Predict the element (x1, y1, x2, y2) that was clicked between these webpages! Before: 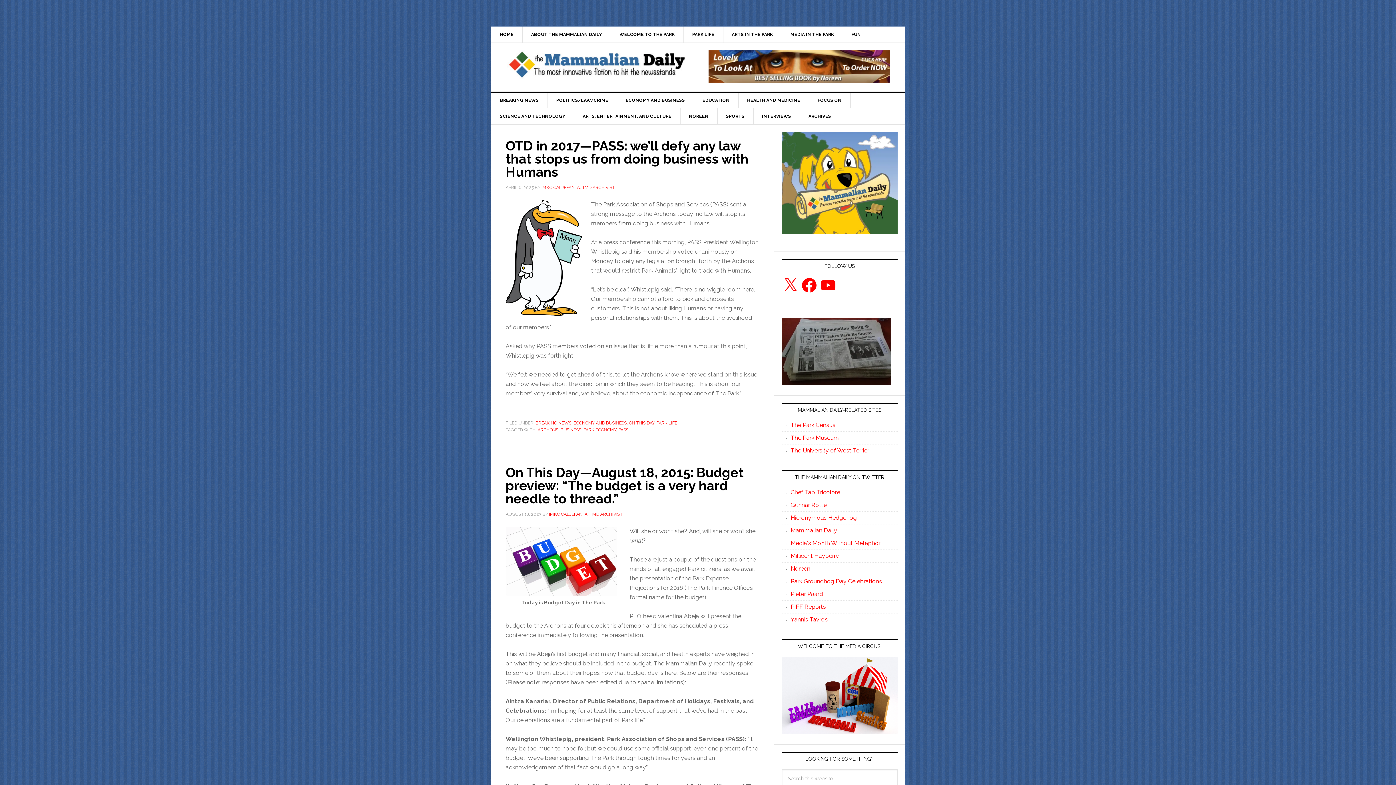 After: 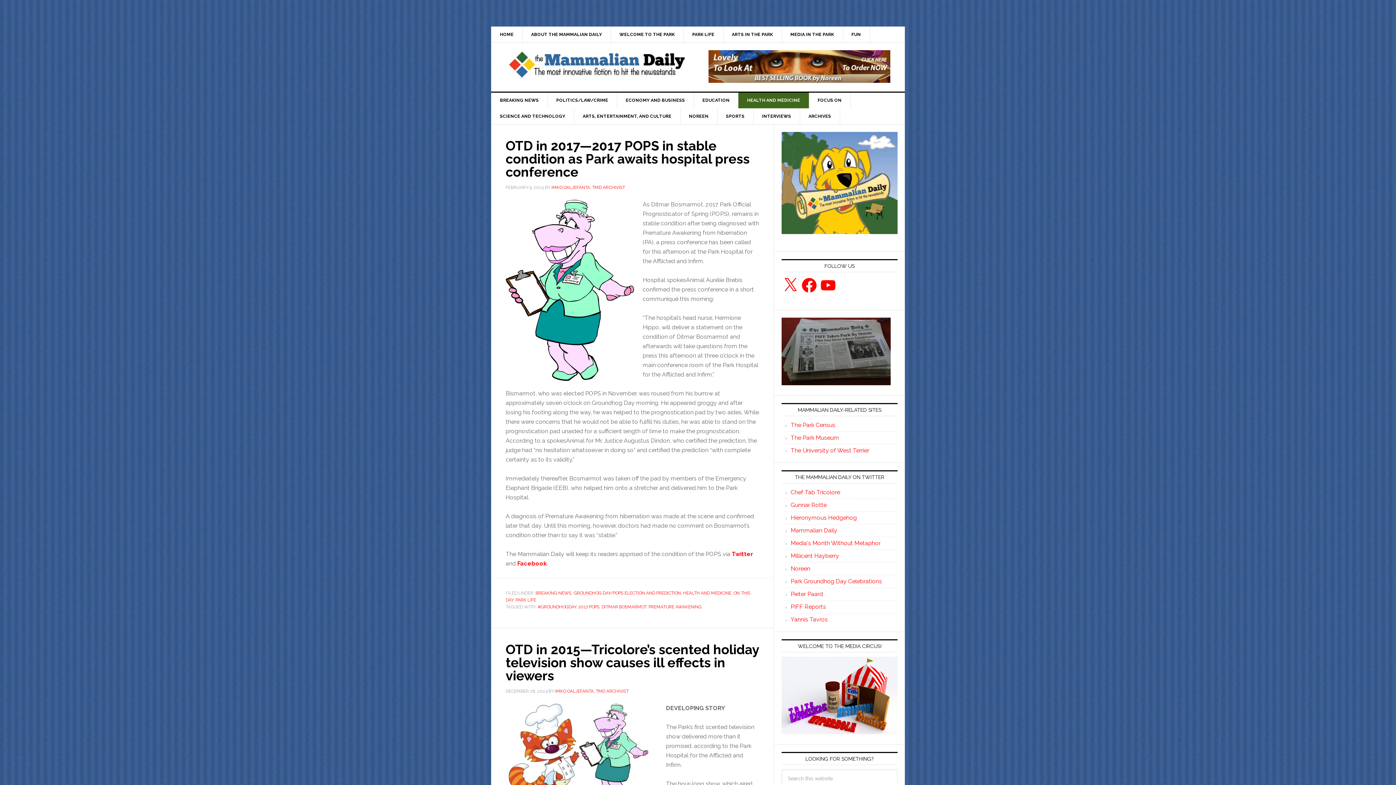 Action: label: HEALTH AND MEDICINE bbox: (738, 92, 809, 108)